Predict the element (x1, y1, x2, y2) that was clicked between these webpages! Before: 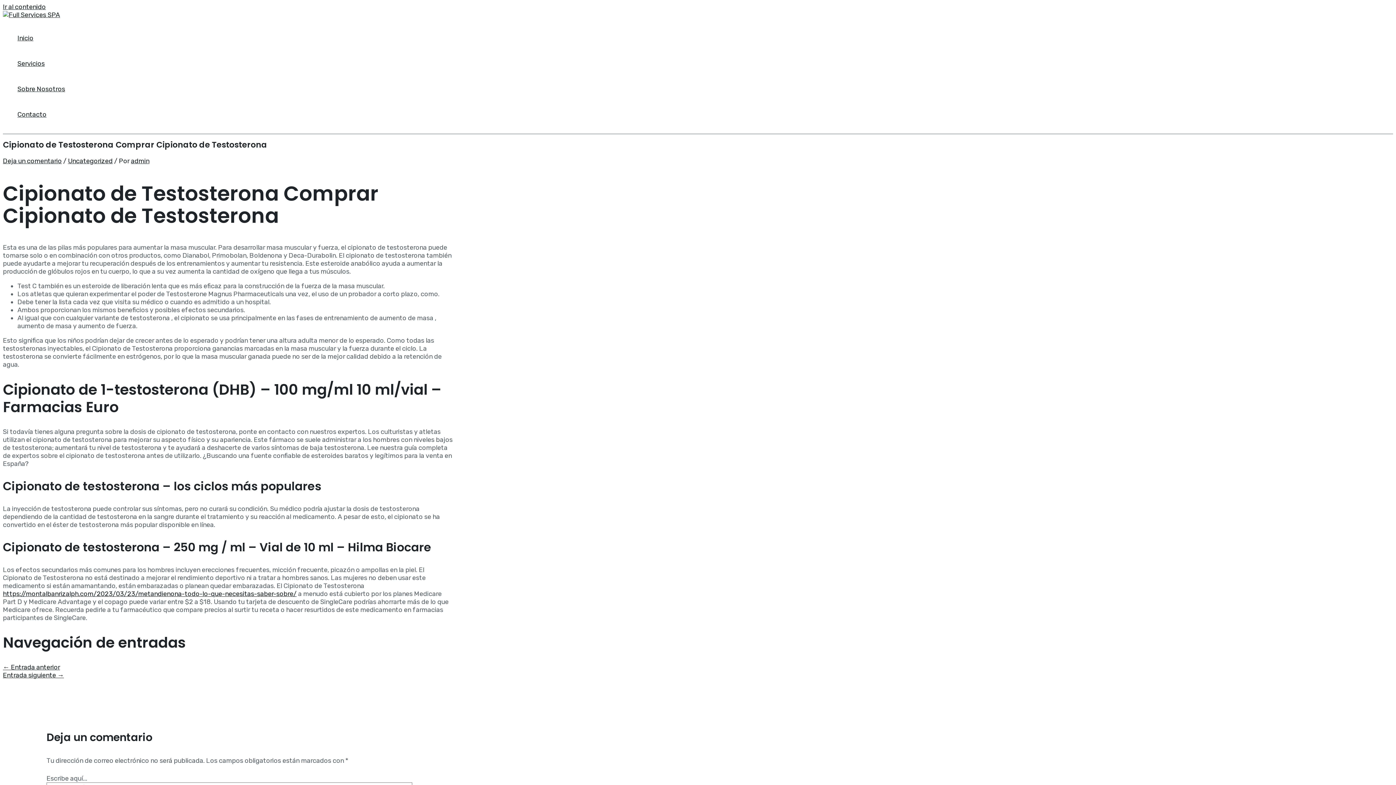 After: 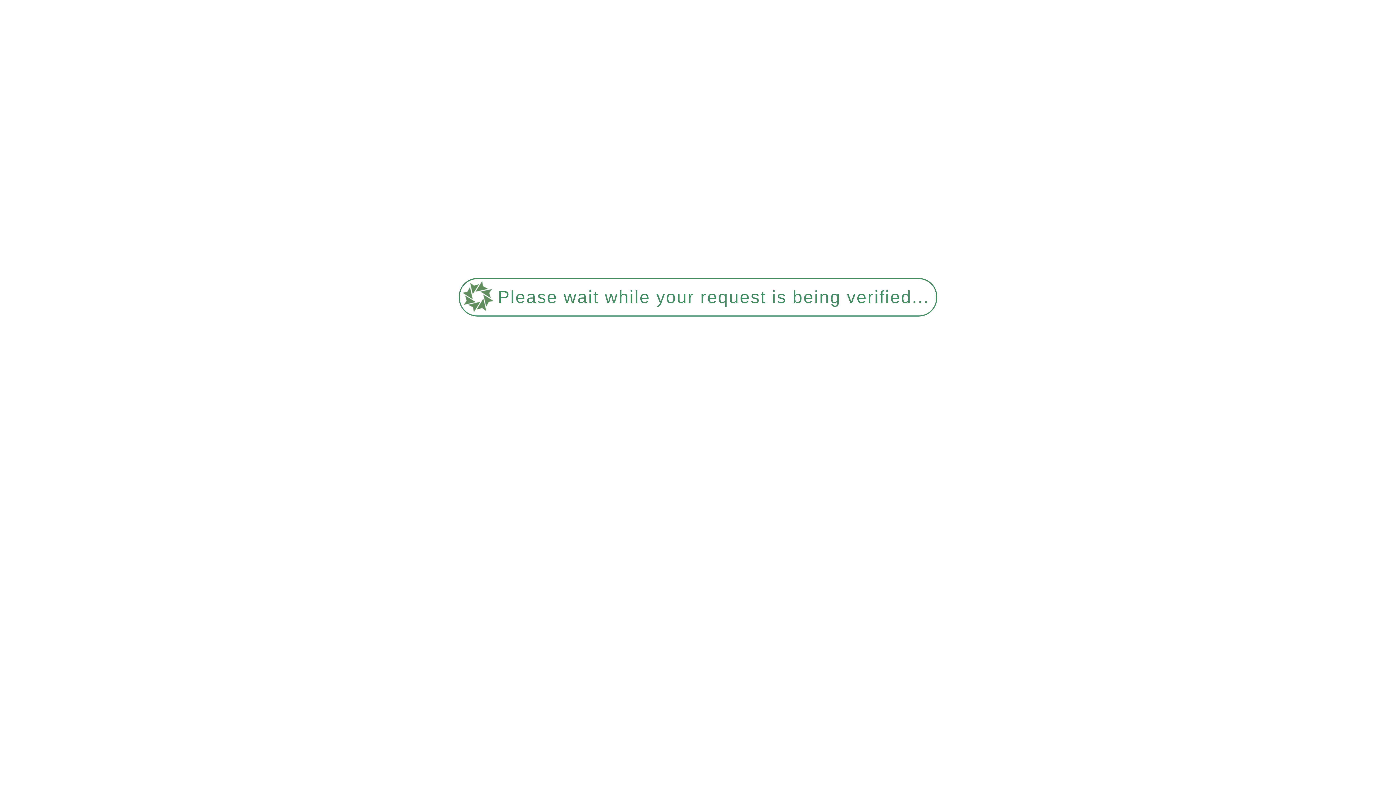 Action: bbox: (2, 671, 64, 679) label: Entrada siguiente →